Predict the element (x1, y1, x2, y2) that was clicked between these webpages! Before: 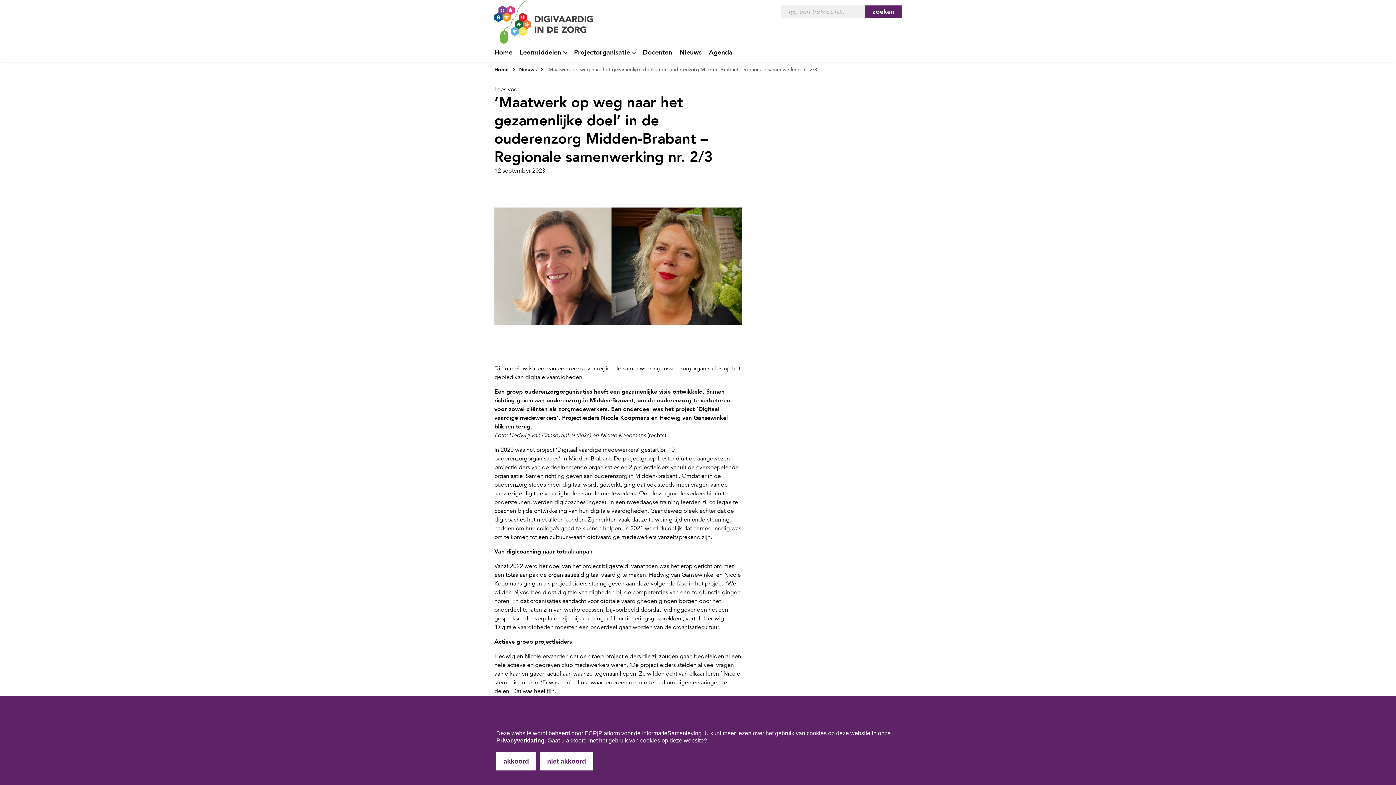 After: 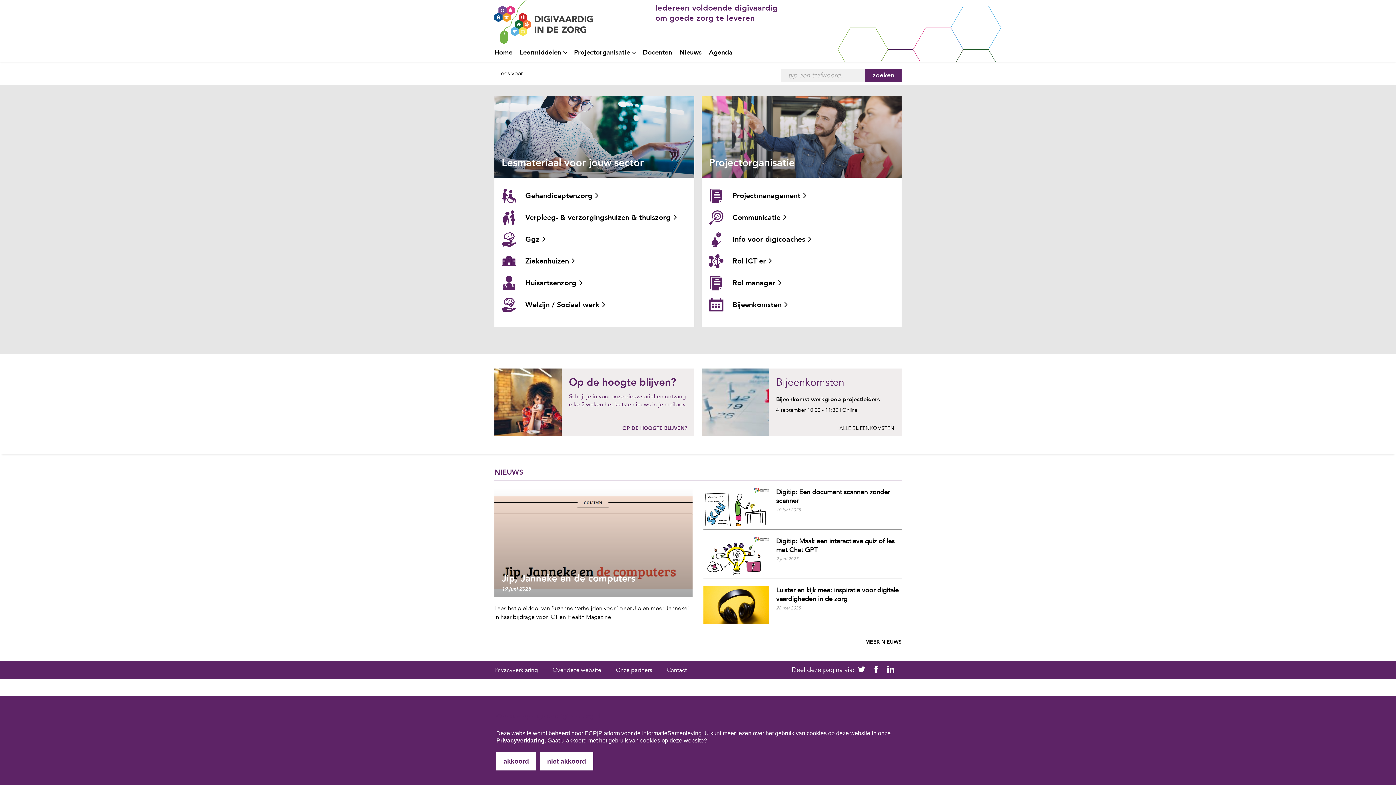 Action: bbox: (494, 0, 593, 61)